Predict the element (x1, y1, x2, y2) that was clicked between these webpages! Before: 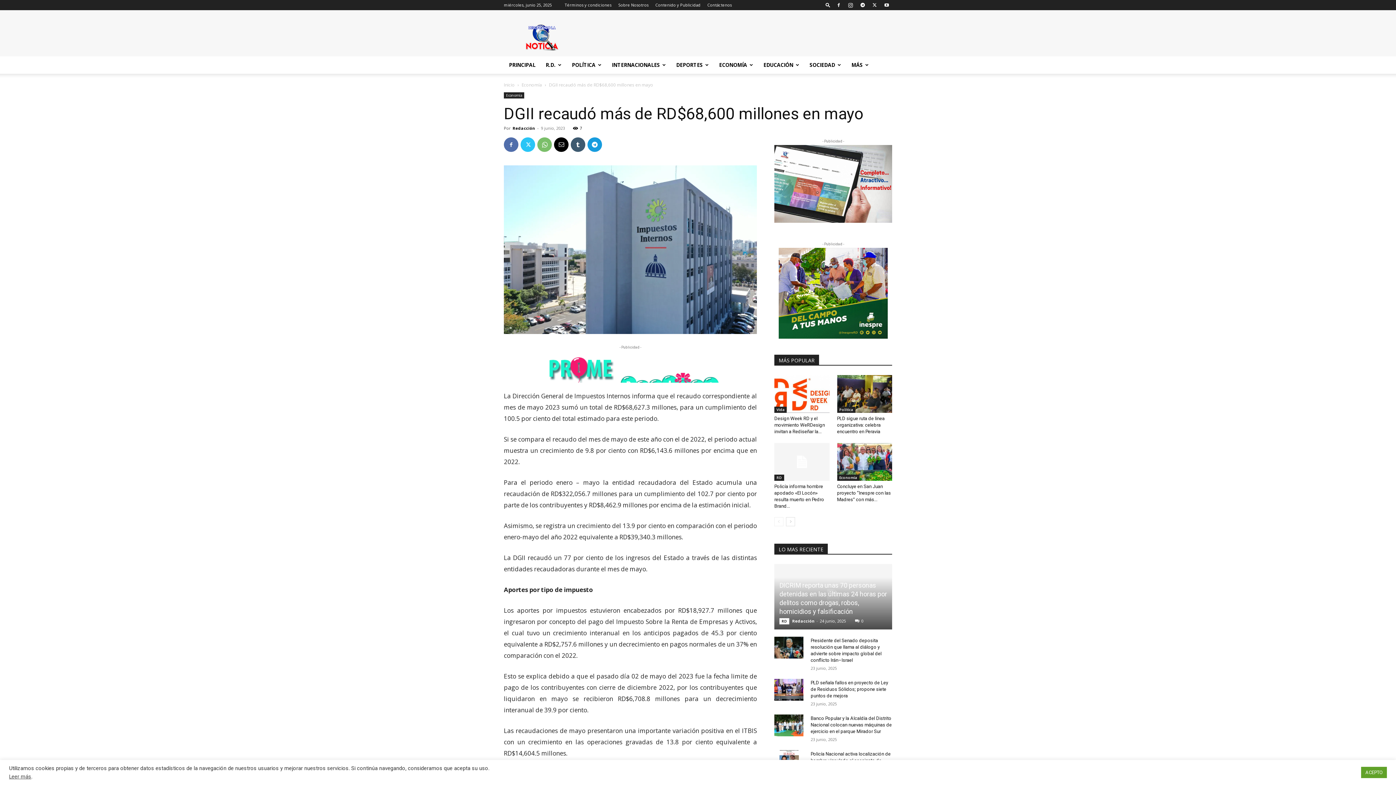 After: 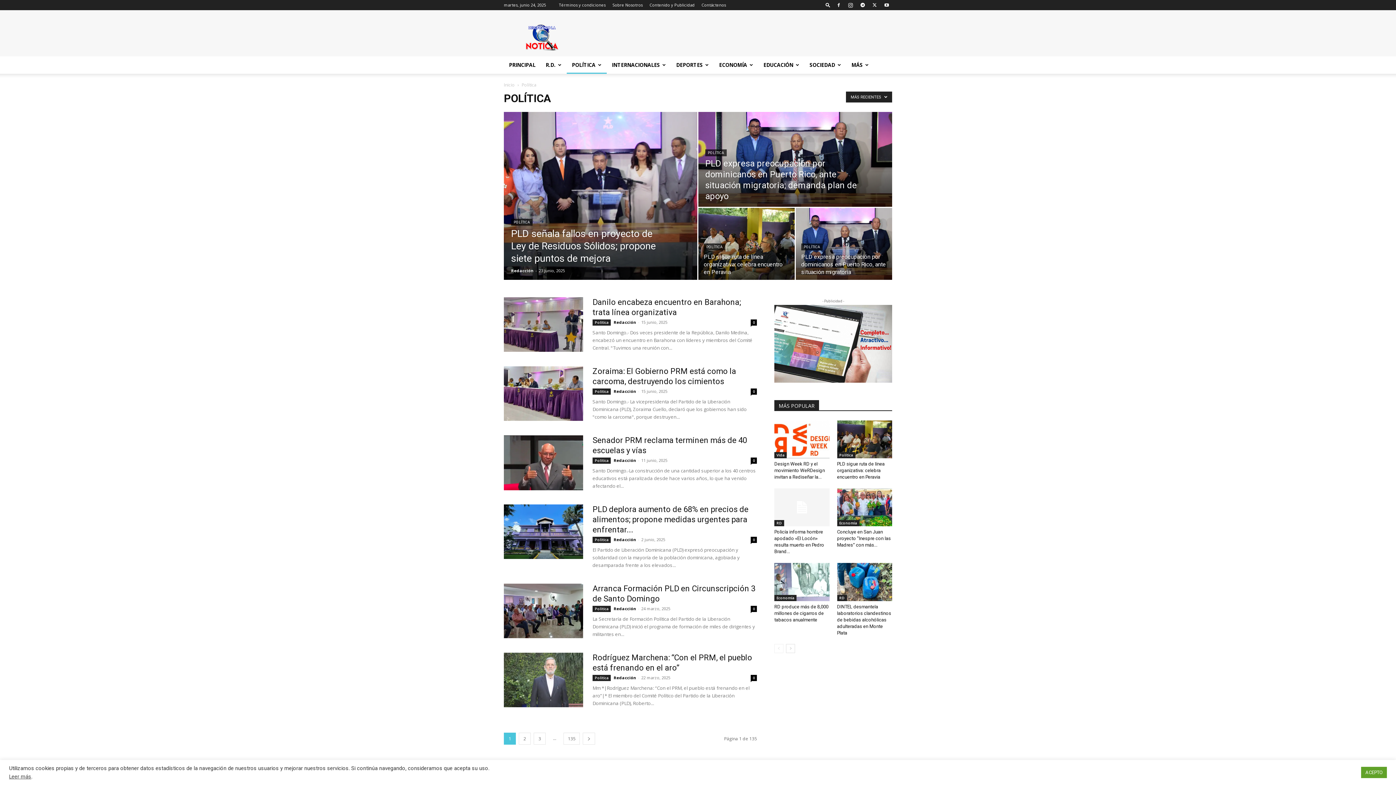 Action: label: Política bbox: (837, 406, 855, 413)